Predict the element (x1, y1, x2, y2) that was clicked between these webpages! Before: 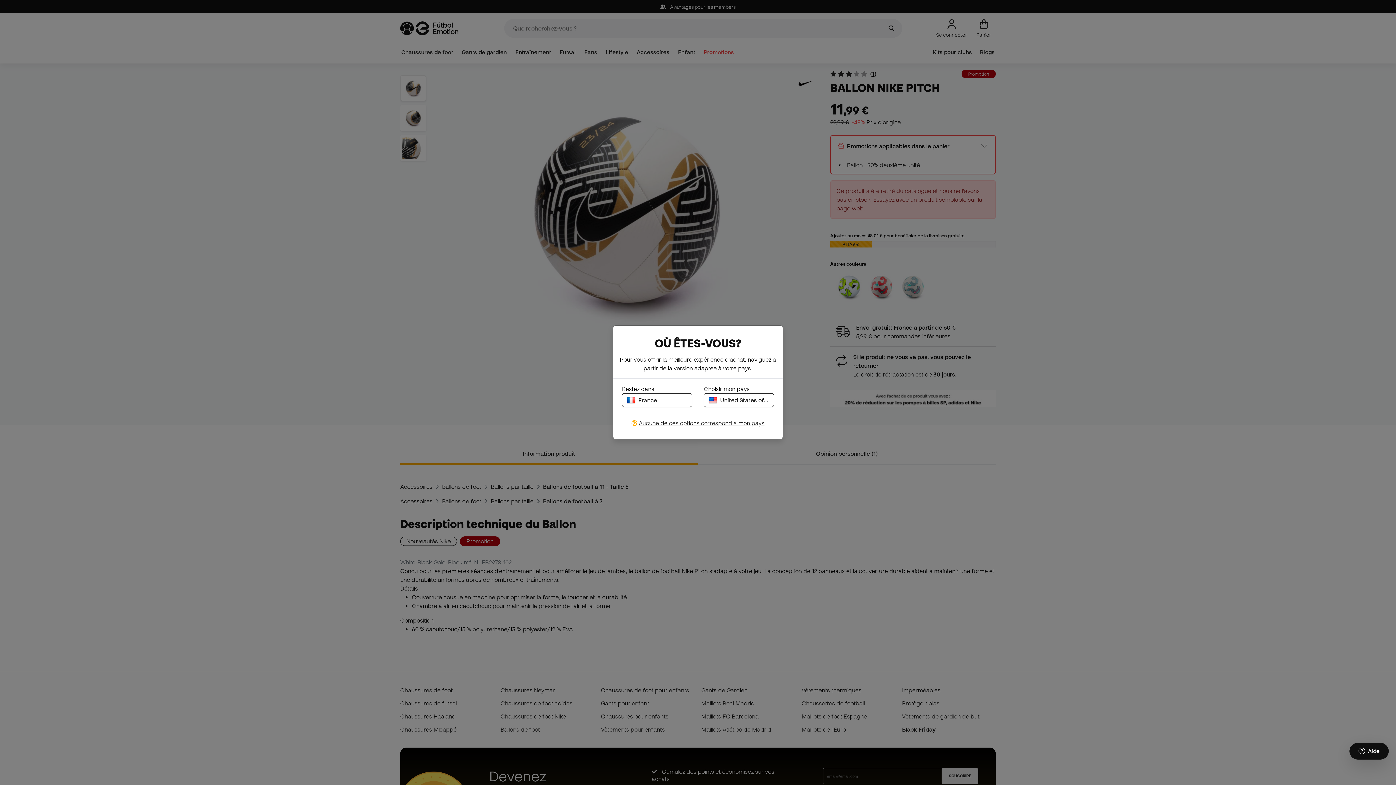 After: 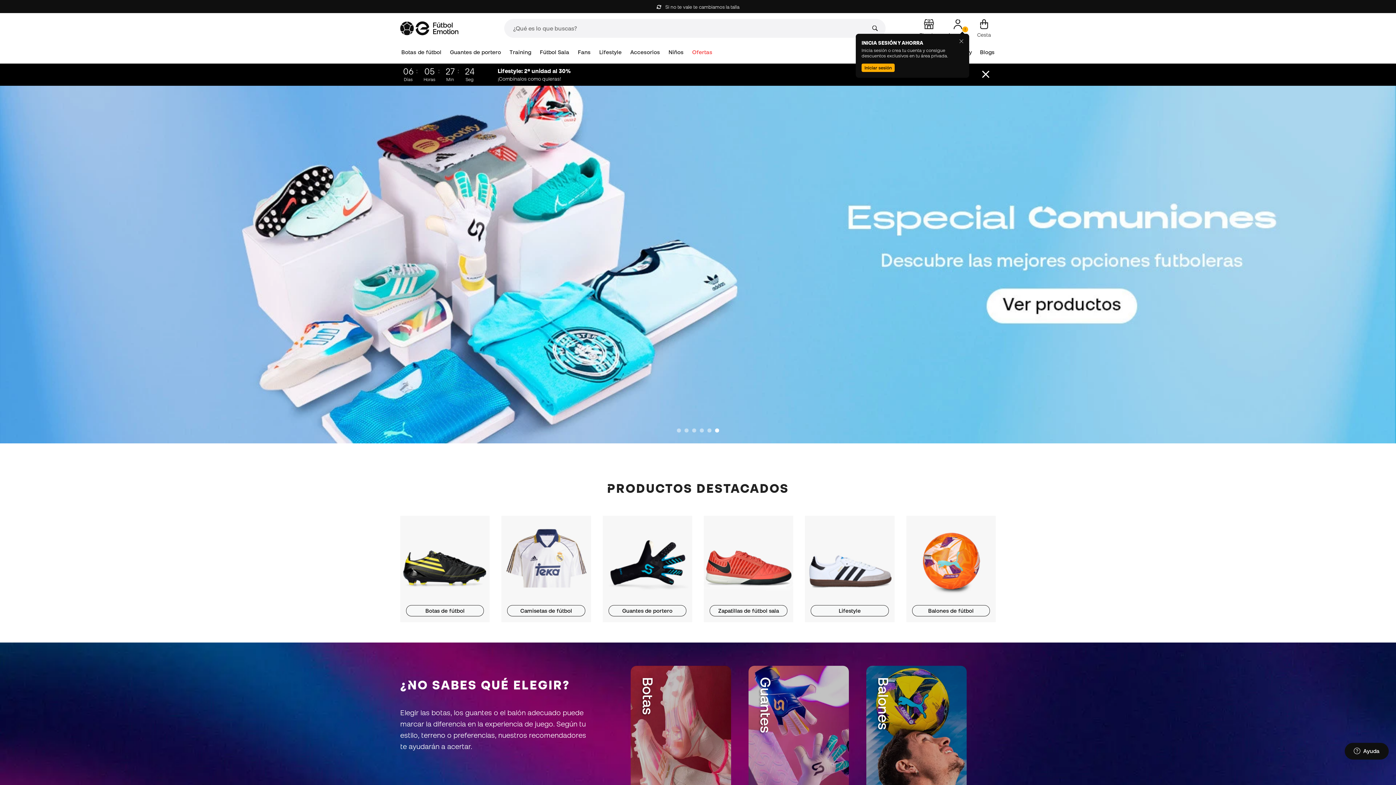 Action: label: United States of America bbox: (704, 393, 774, 407)